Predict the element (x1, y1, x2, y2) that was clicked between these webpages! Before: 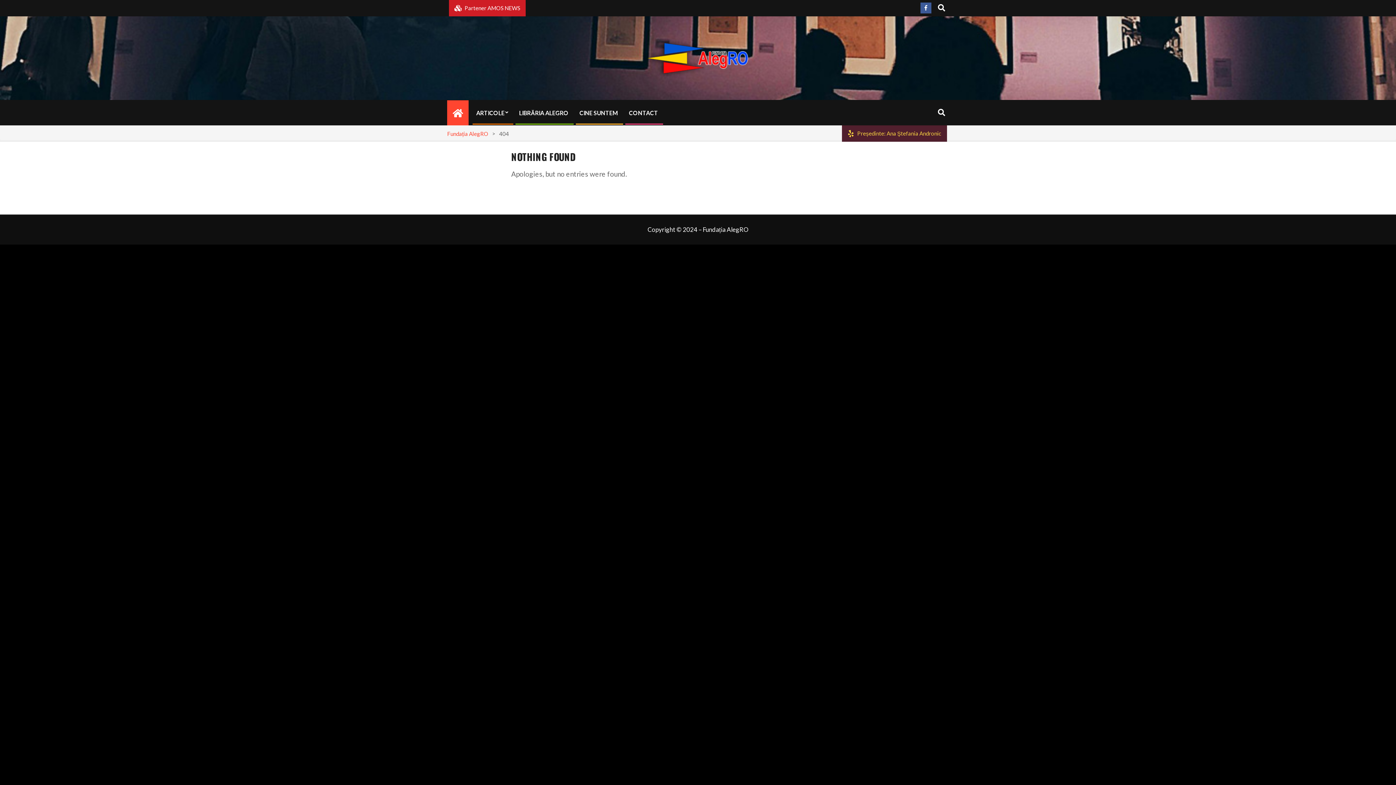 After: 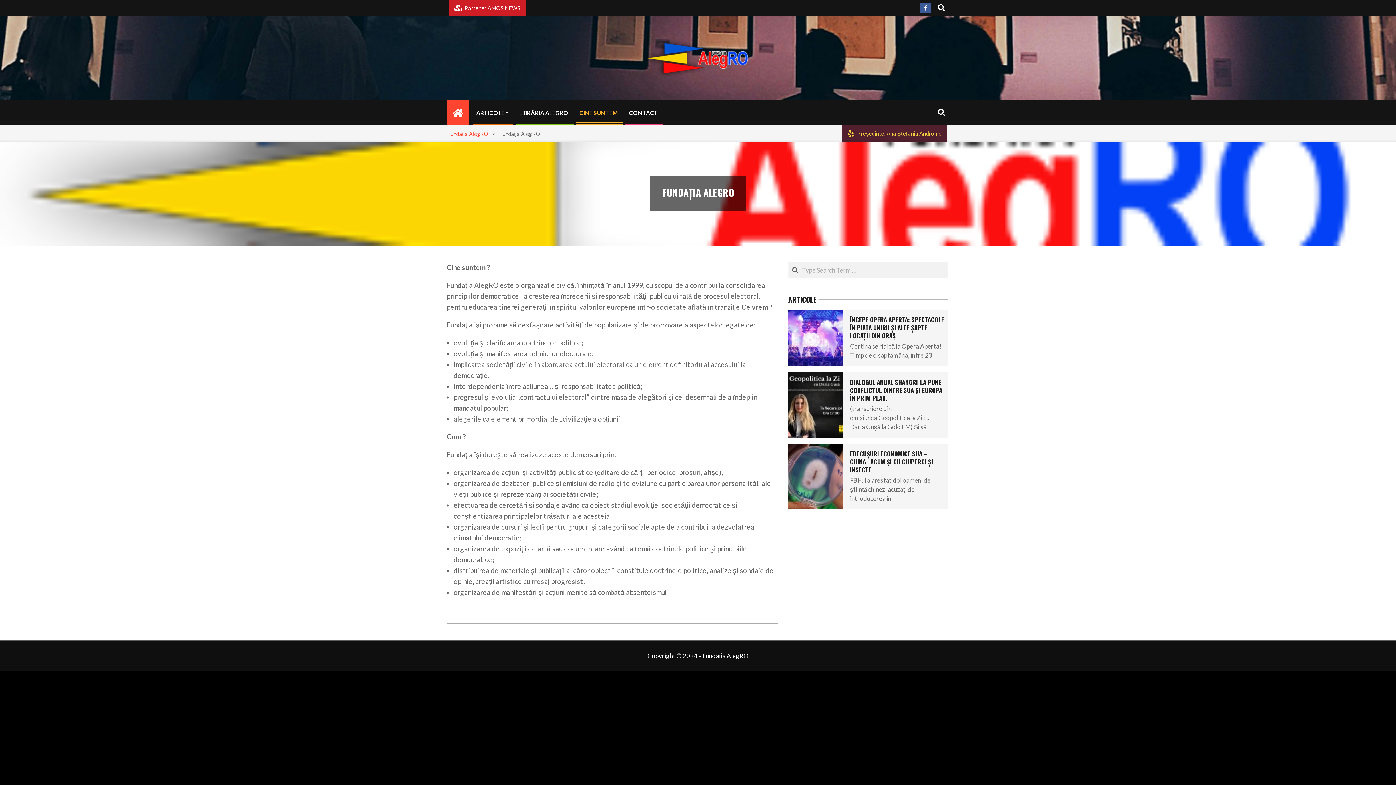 Action: bbox: (574, 102, 623, 123) label: CINE SUNTEM